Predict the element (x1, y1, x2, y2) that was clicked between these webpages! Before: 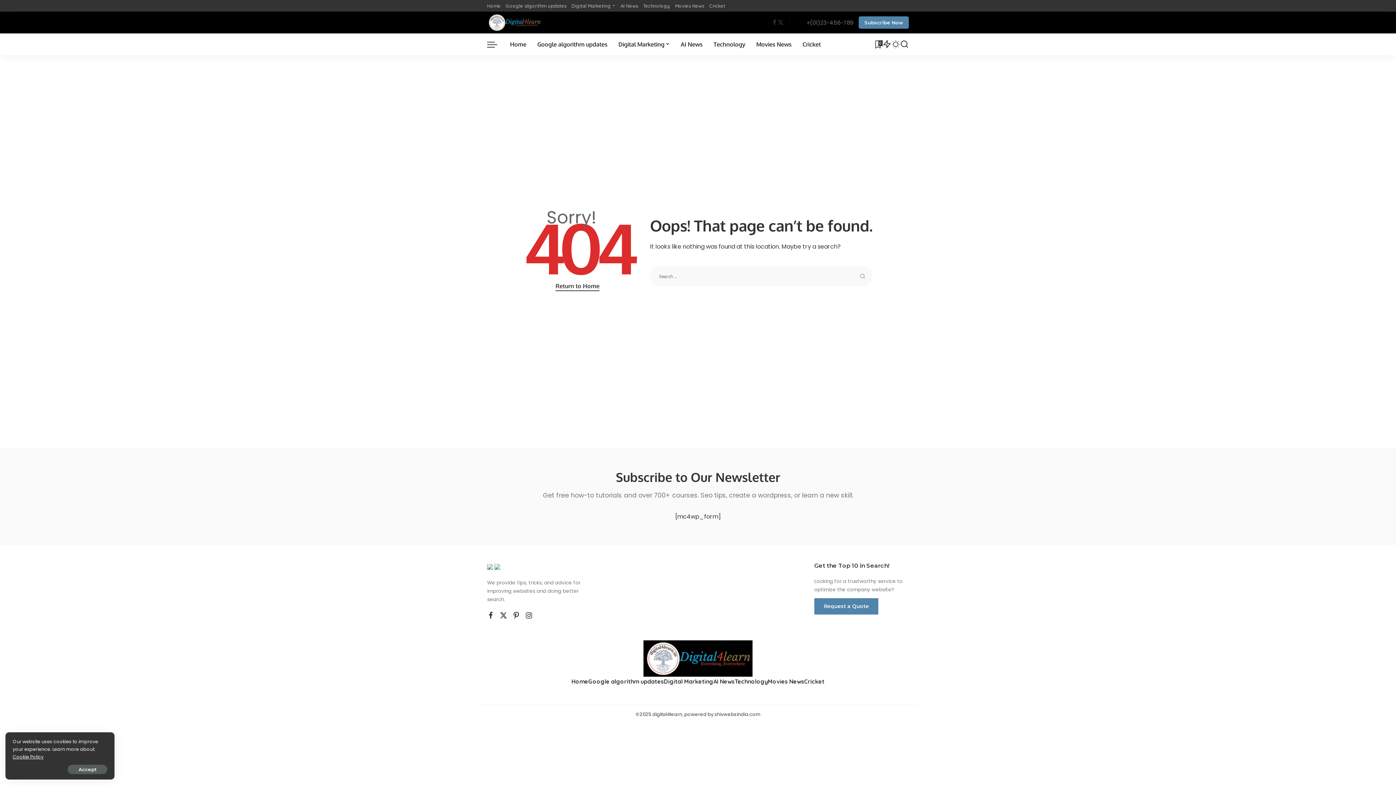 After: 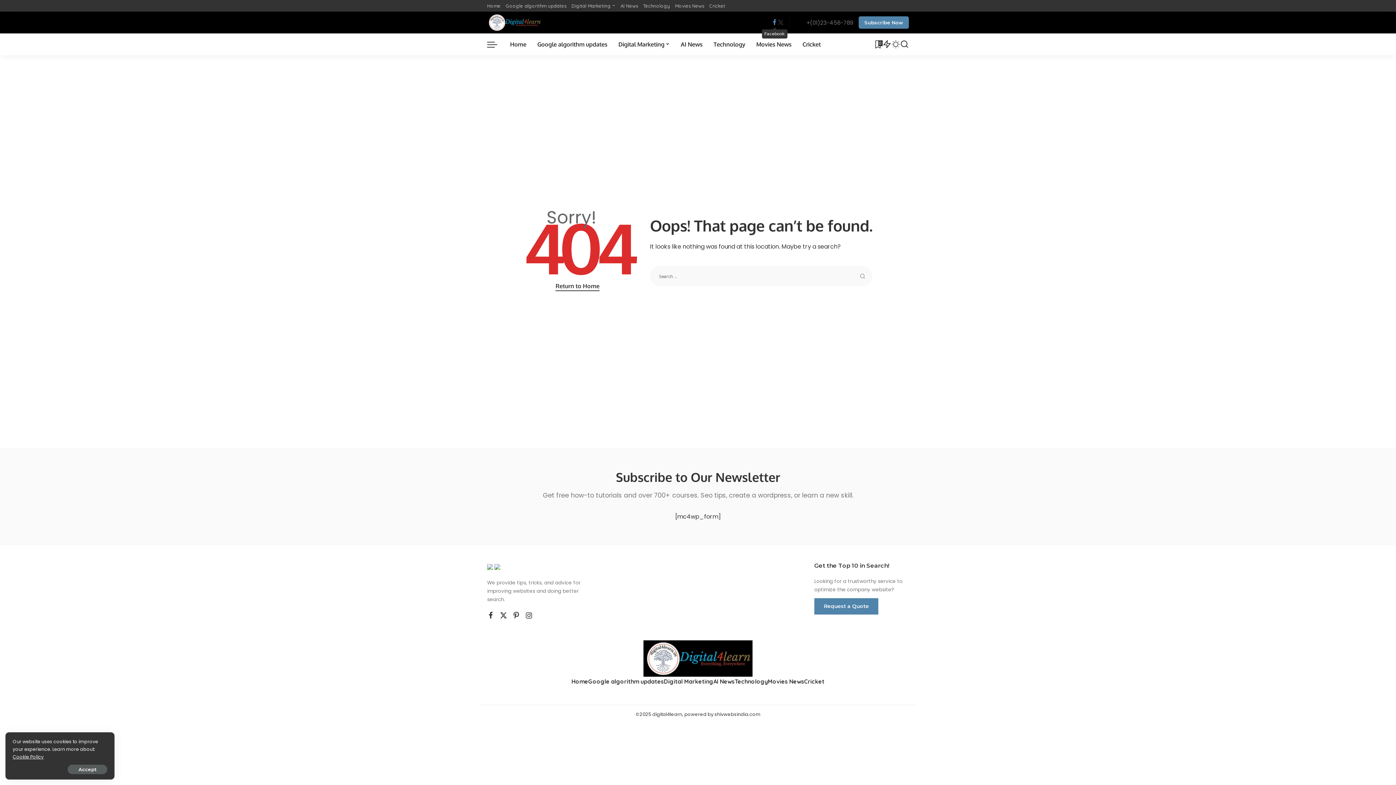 Action: bbox: (771, 17, 777, 27) label: Facebook